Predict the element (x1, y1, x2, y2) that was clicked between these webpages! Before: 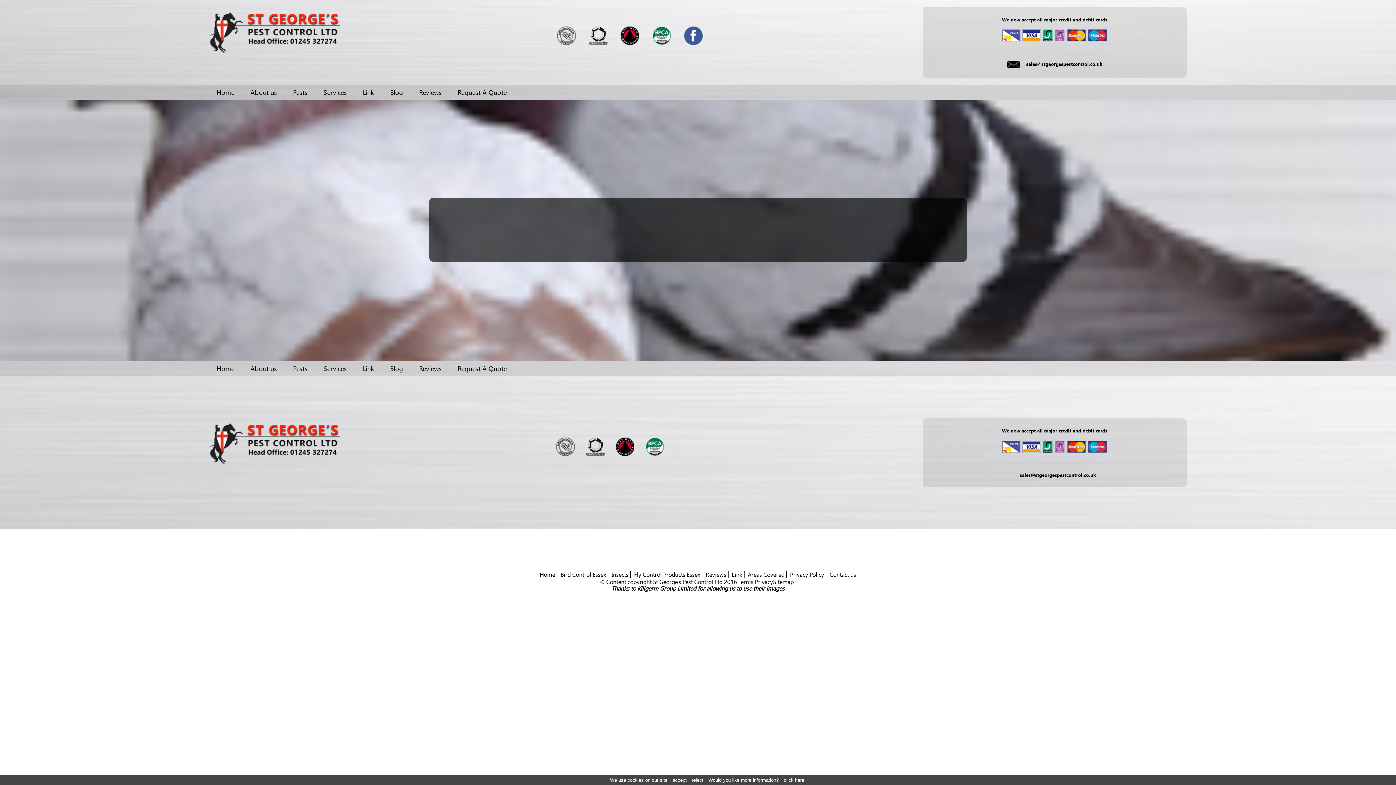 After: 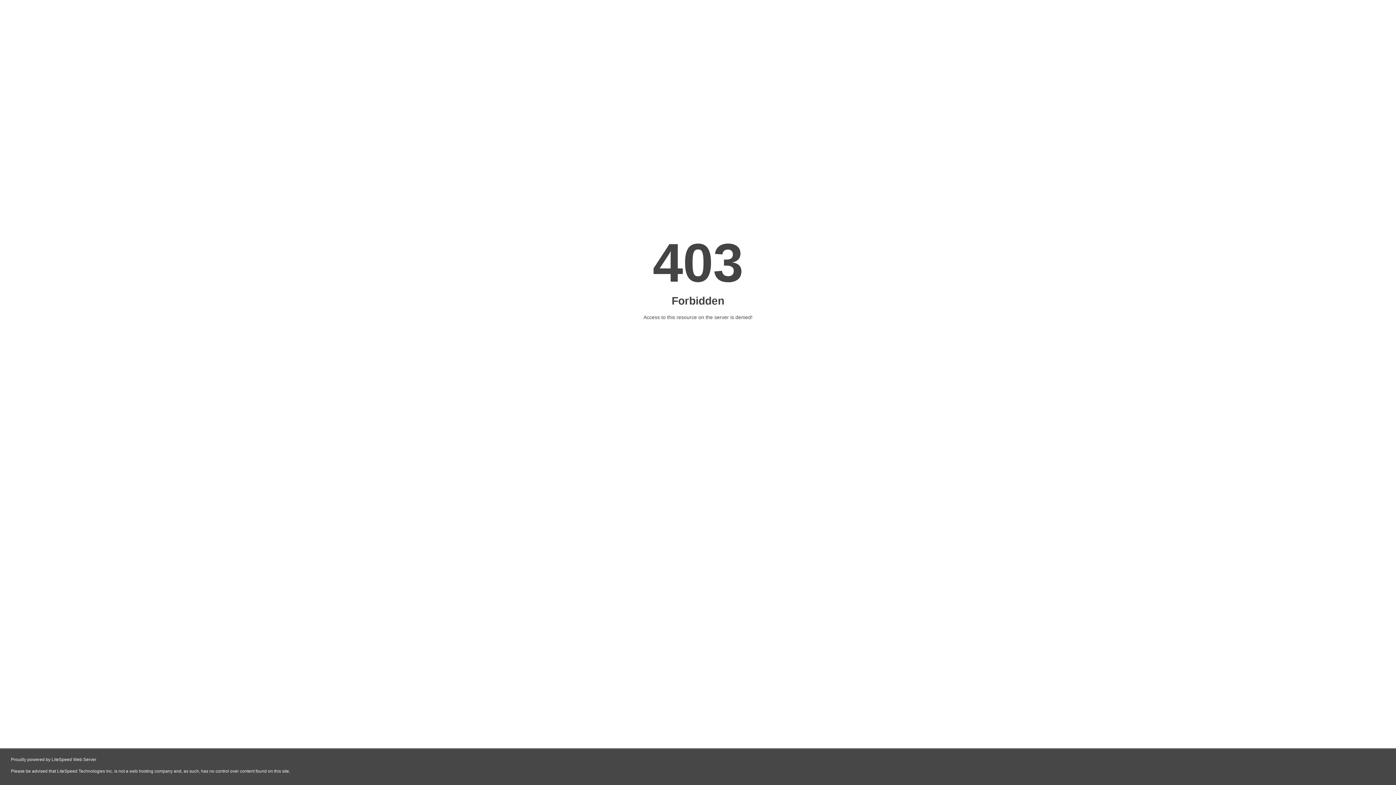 Action: bbox: (615, 437, 634, 456)